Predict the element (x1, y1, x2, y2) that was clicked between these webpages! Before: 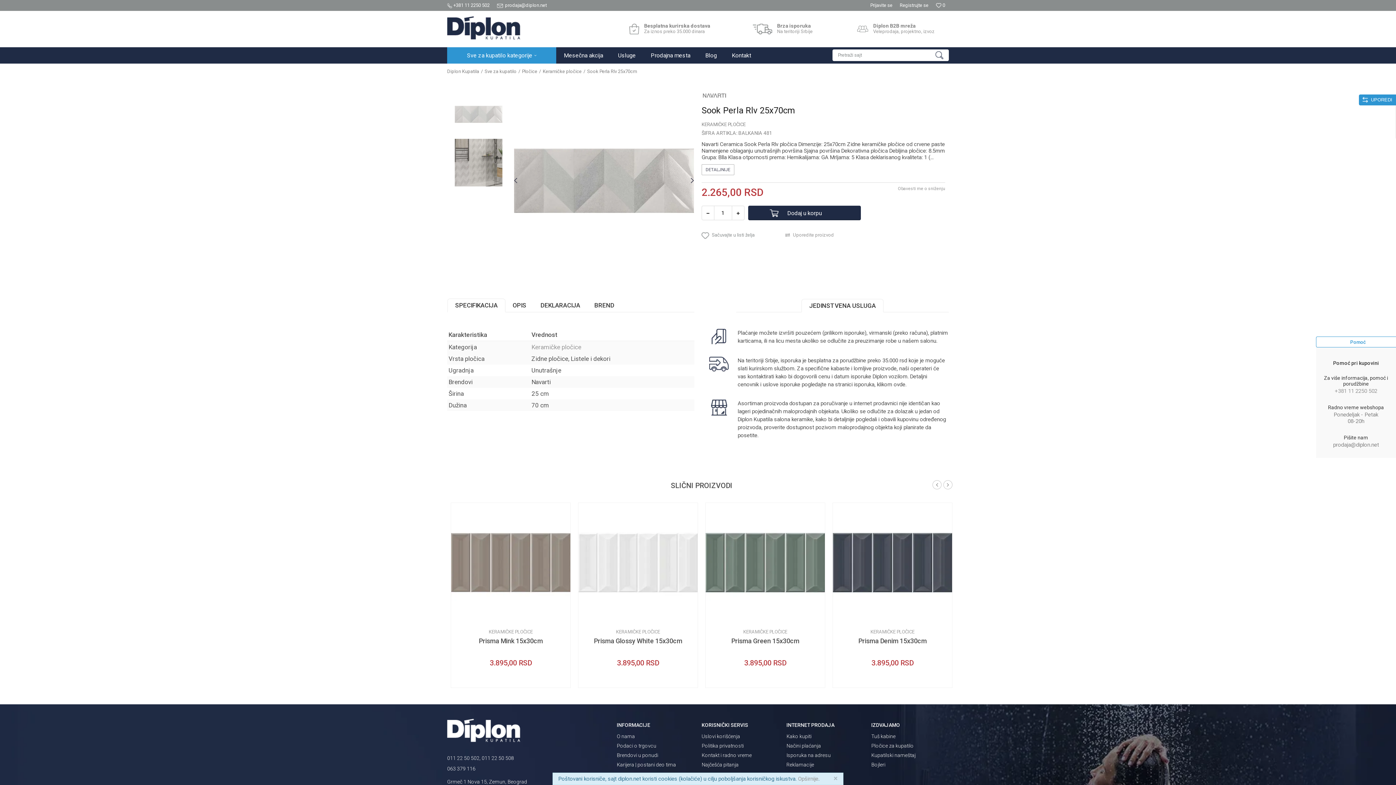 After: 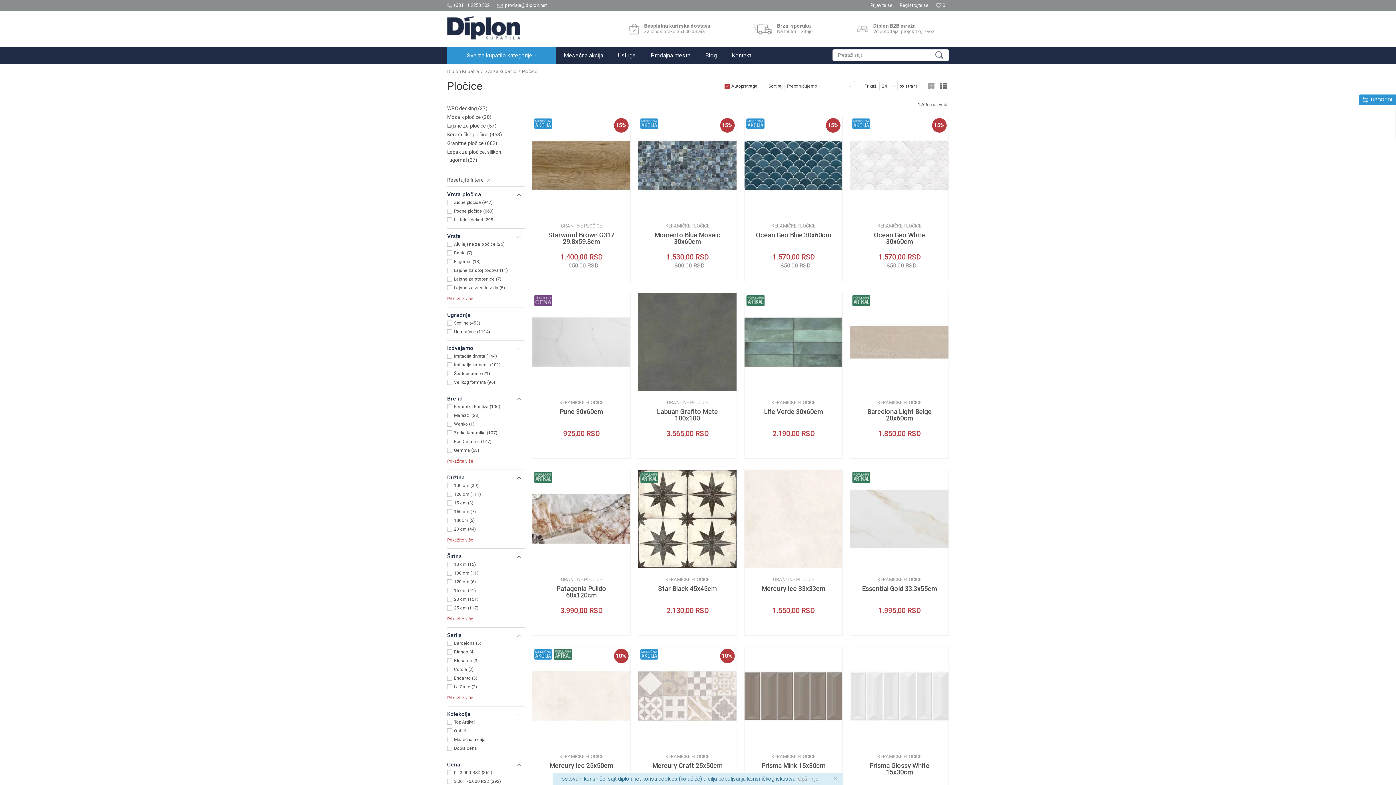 Action: label: Pločice bbox: (522, 68, 537, 74)